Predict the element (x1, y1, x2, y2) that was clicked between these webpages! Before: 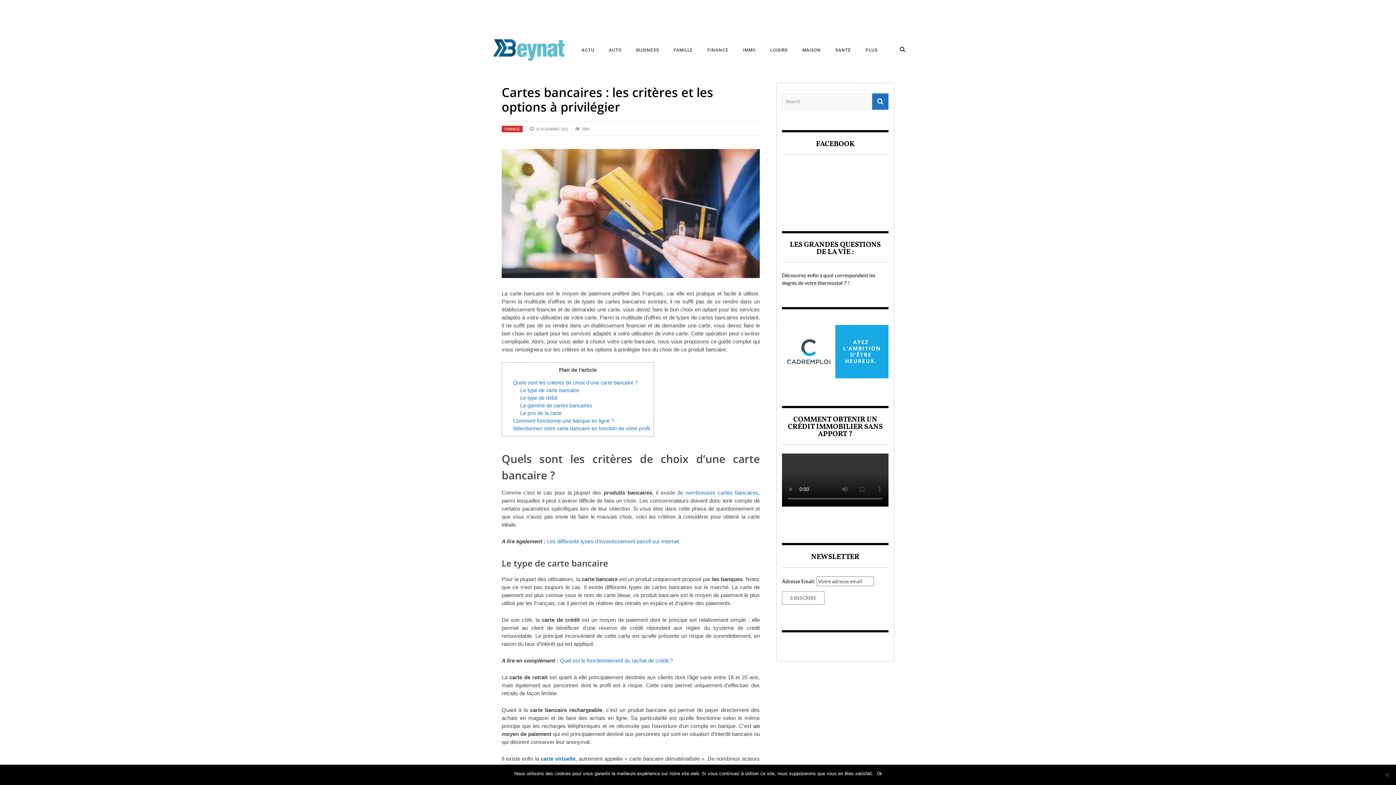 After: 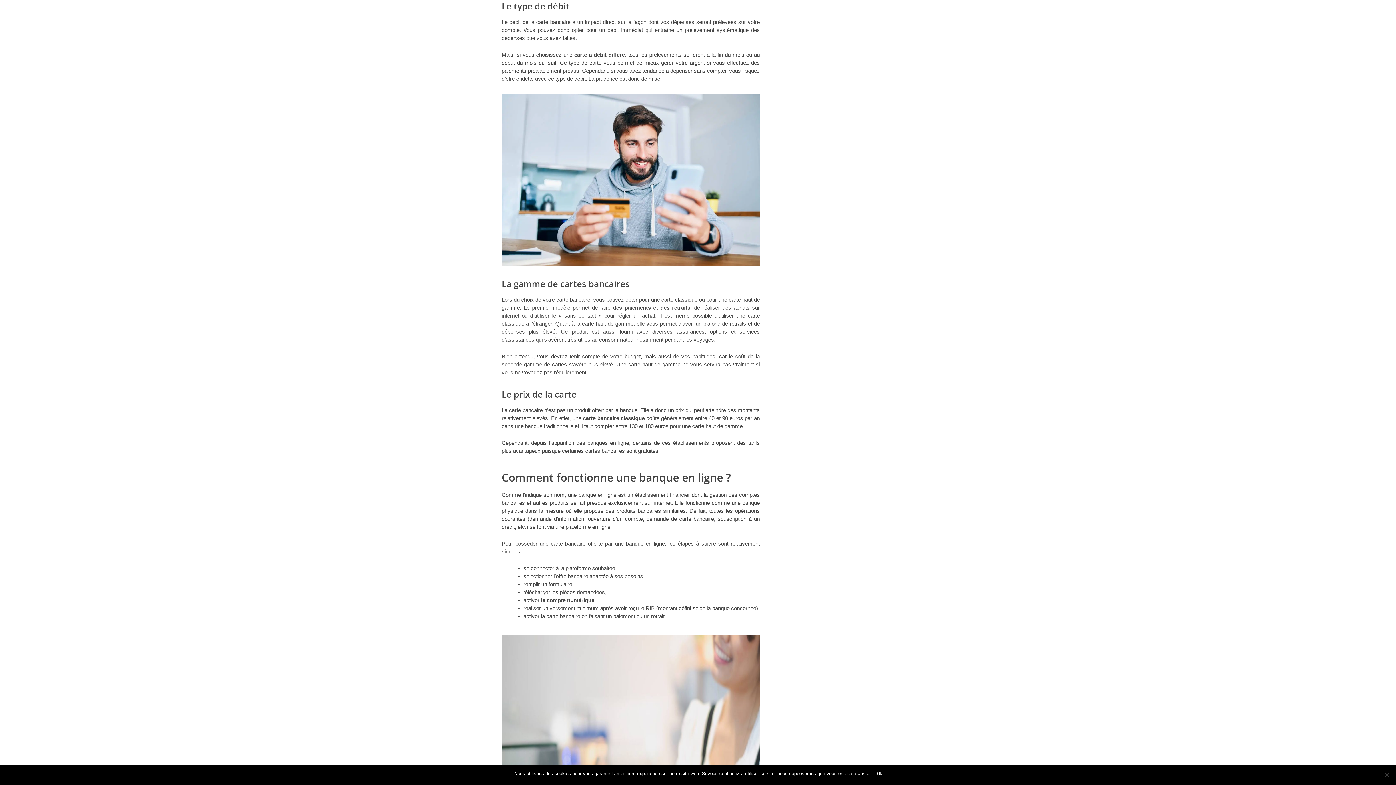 Action: label: Le type de débit bbox: (520, 395, 557, 401)